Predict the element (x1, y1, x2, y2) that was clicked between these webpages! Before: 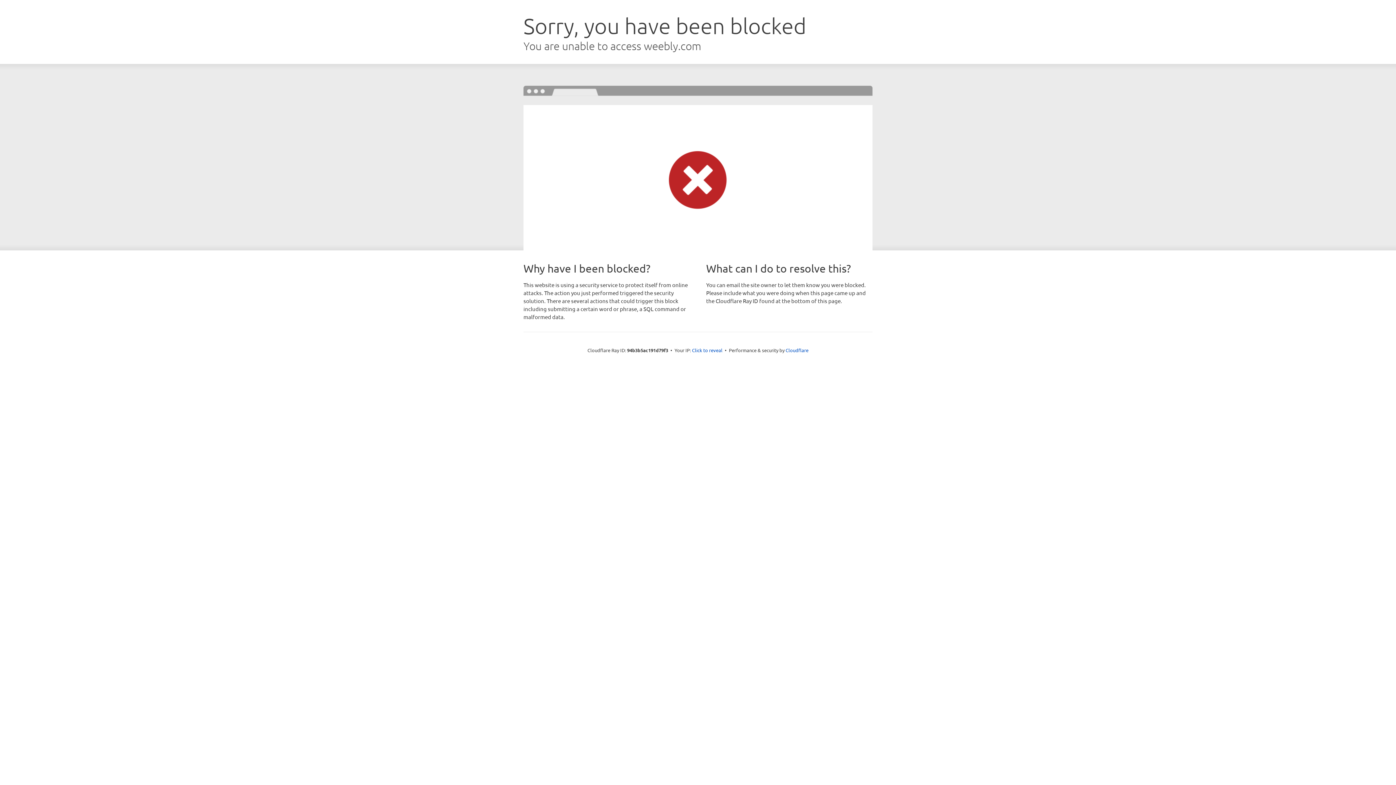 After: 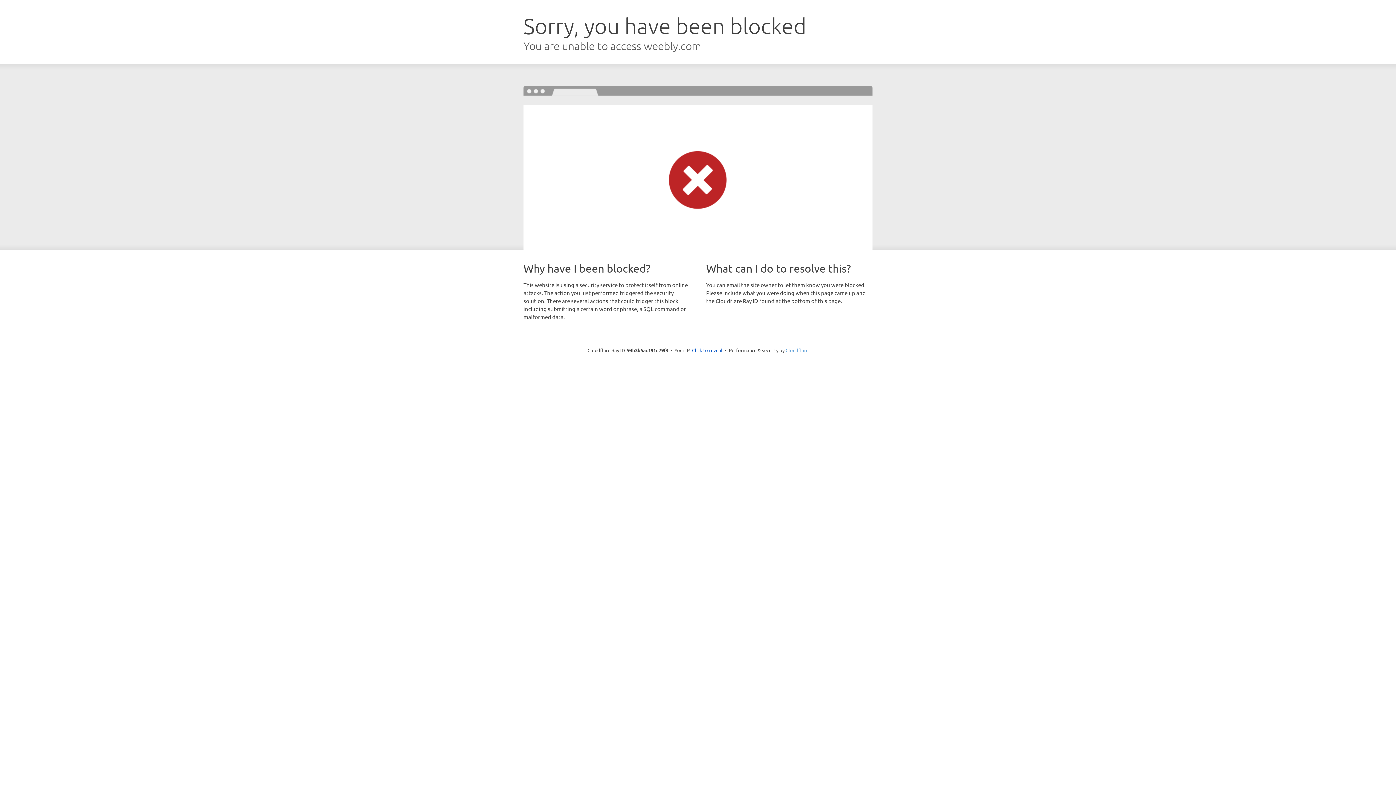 Action: bbox: (785, 347, 808, 353) label: Cloudflare